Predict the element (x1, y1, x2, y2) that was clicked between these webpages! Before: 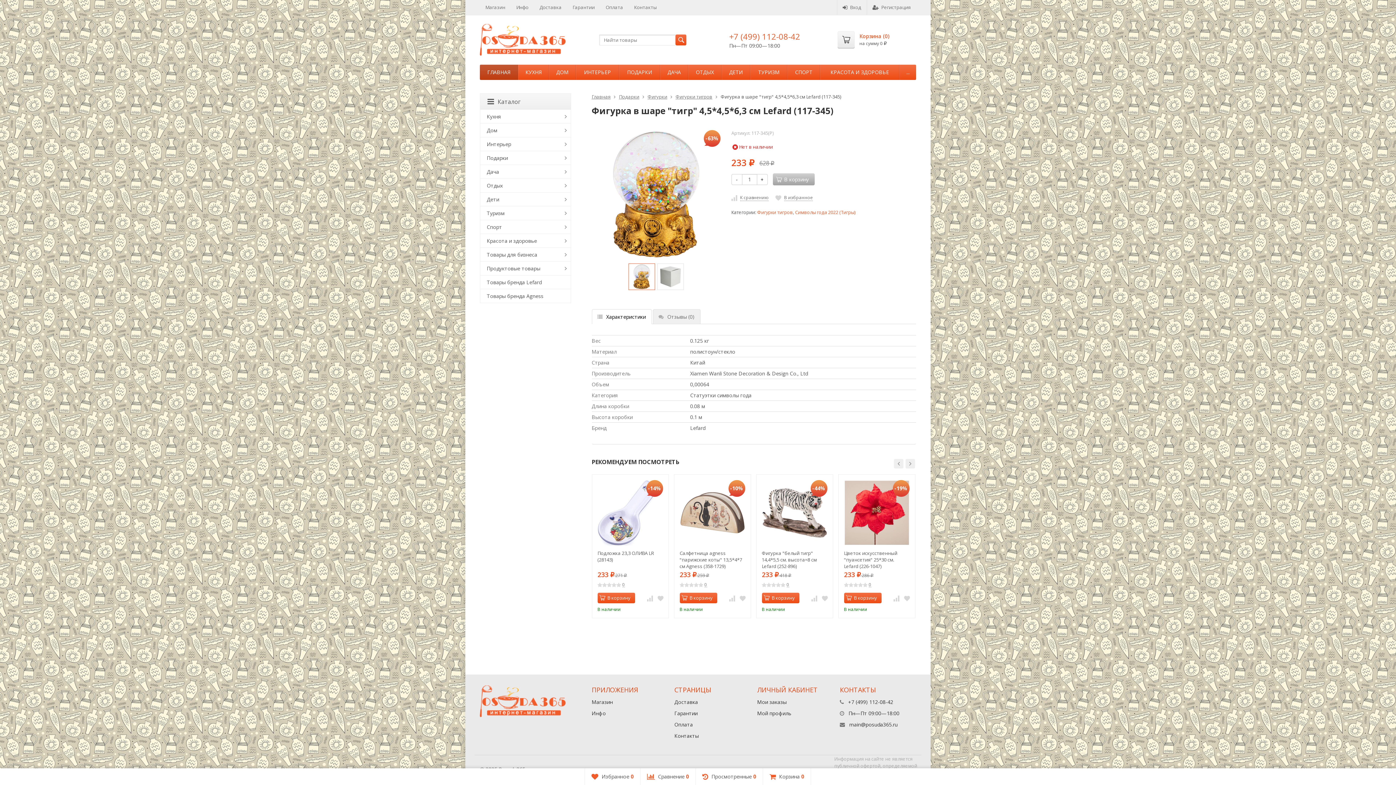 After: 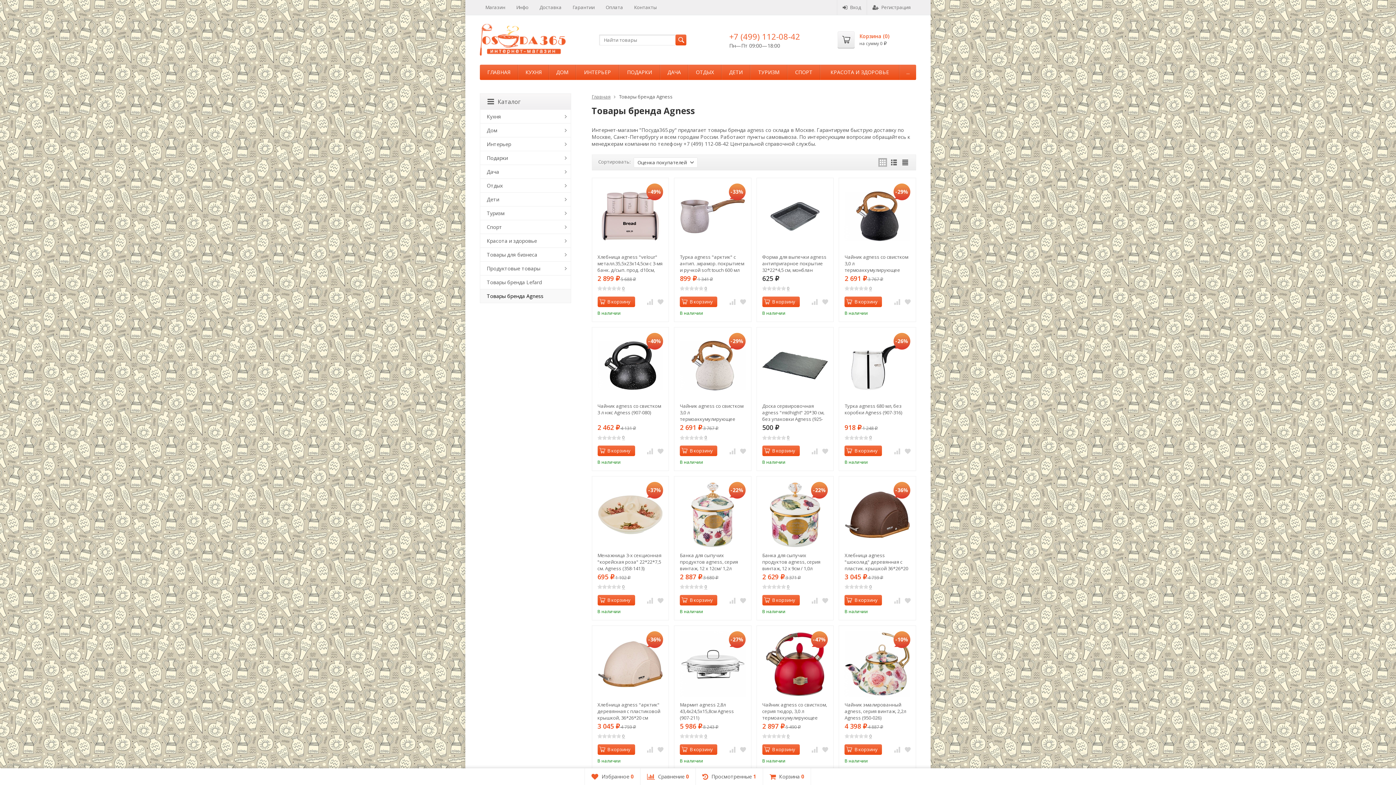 Action: bbox: (480, 289, 570, 302) label: Товары бренда Agness